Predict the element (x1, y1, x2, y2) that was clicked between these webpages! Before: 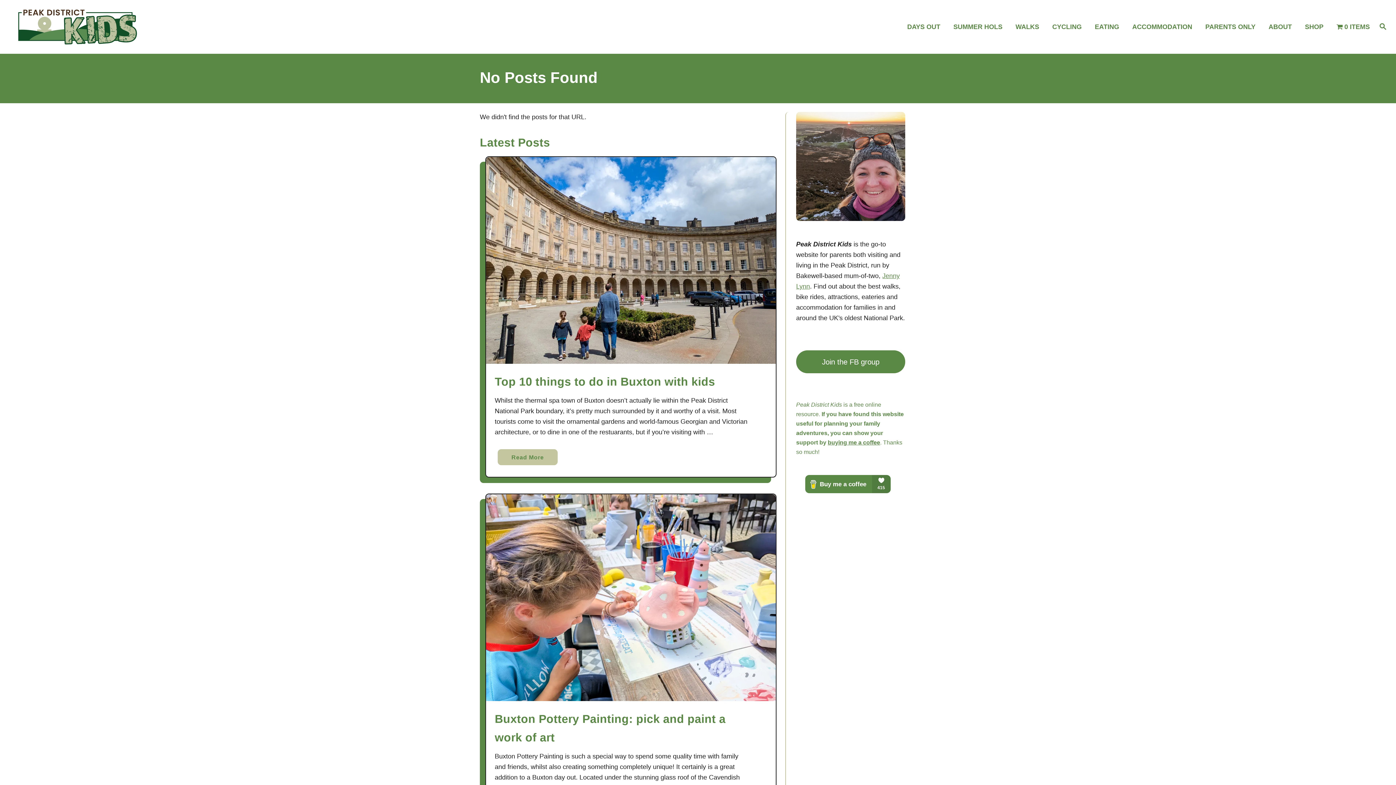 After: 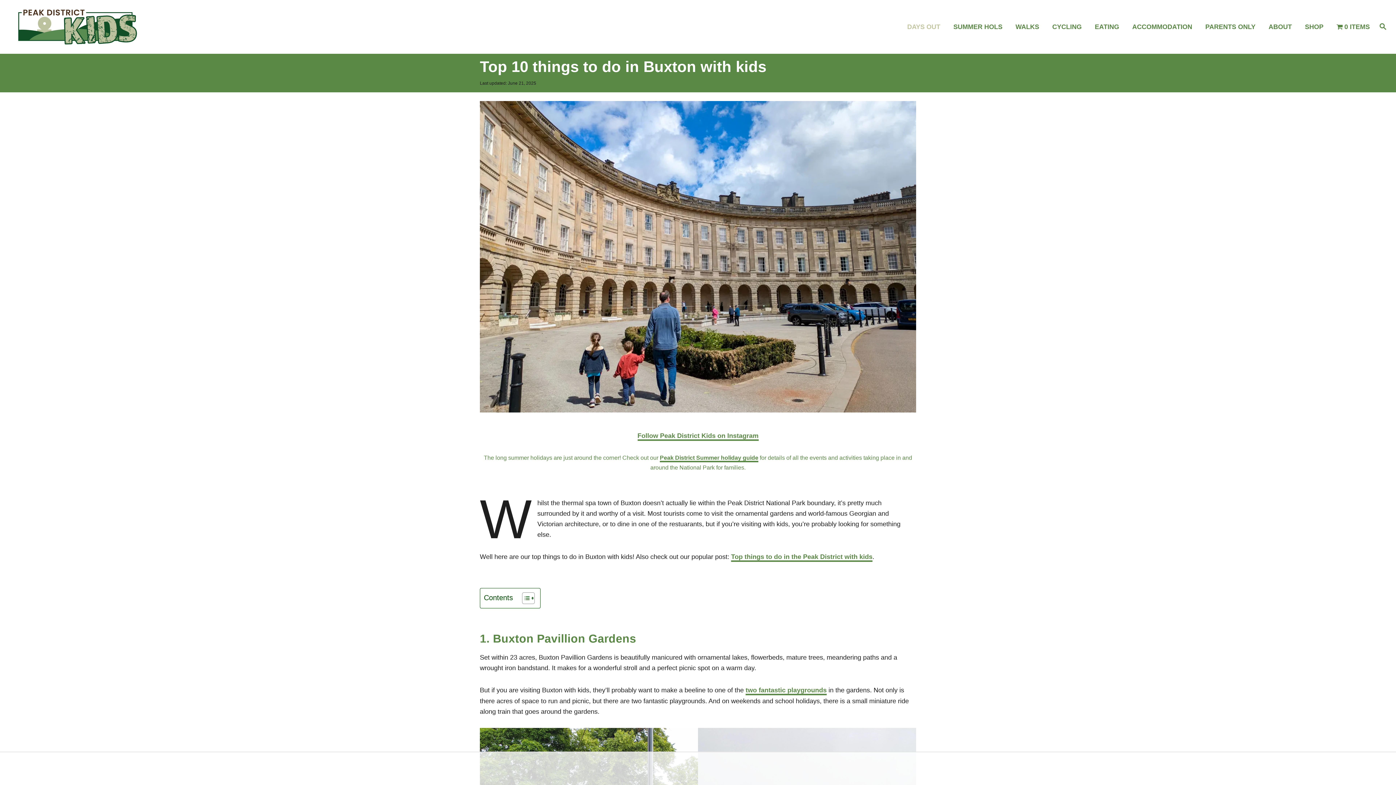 Action: label: Top 10 things to do in Buxton with kids bbox: (494, 375, 715, 388)